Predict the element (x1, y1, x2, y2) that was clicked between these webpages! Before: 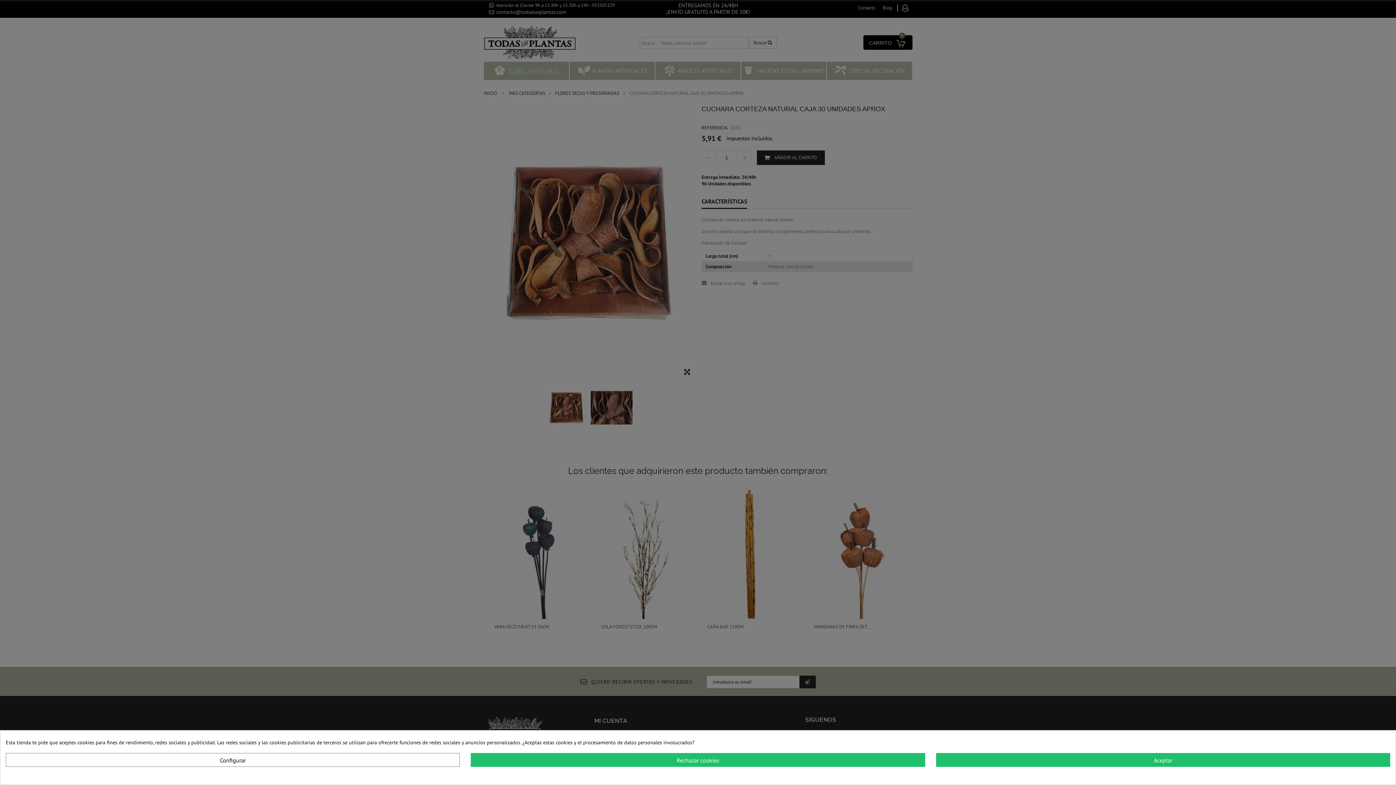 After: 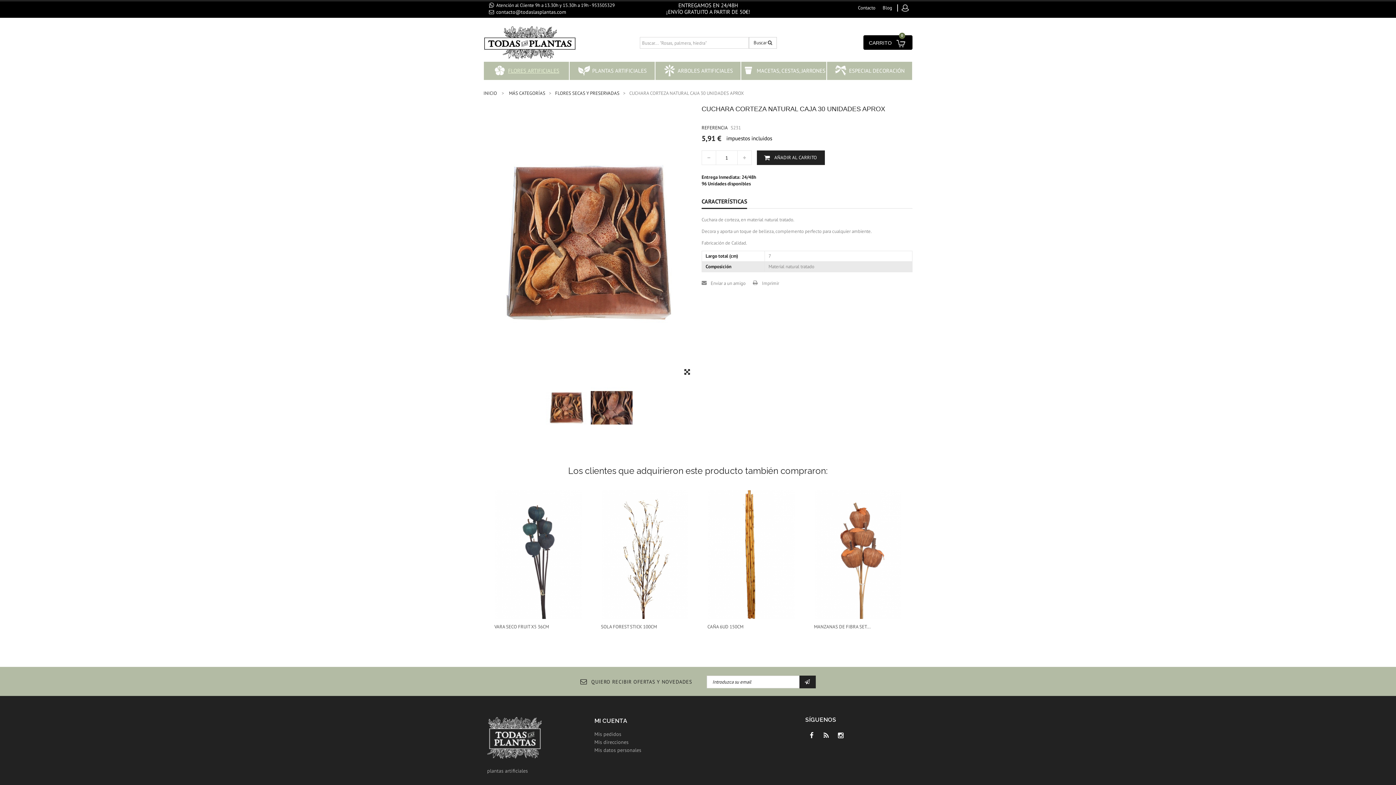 Action: bbox: (471, 753, 925, 767) label: Rechazar cookies